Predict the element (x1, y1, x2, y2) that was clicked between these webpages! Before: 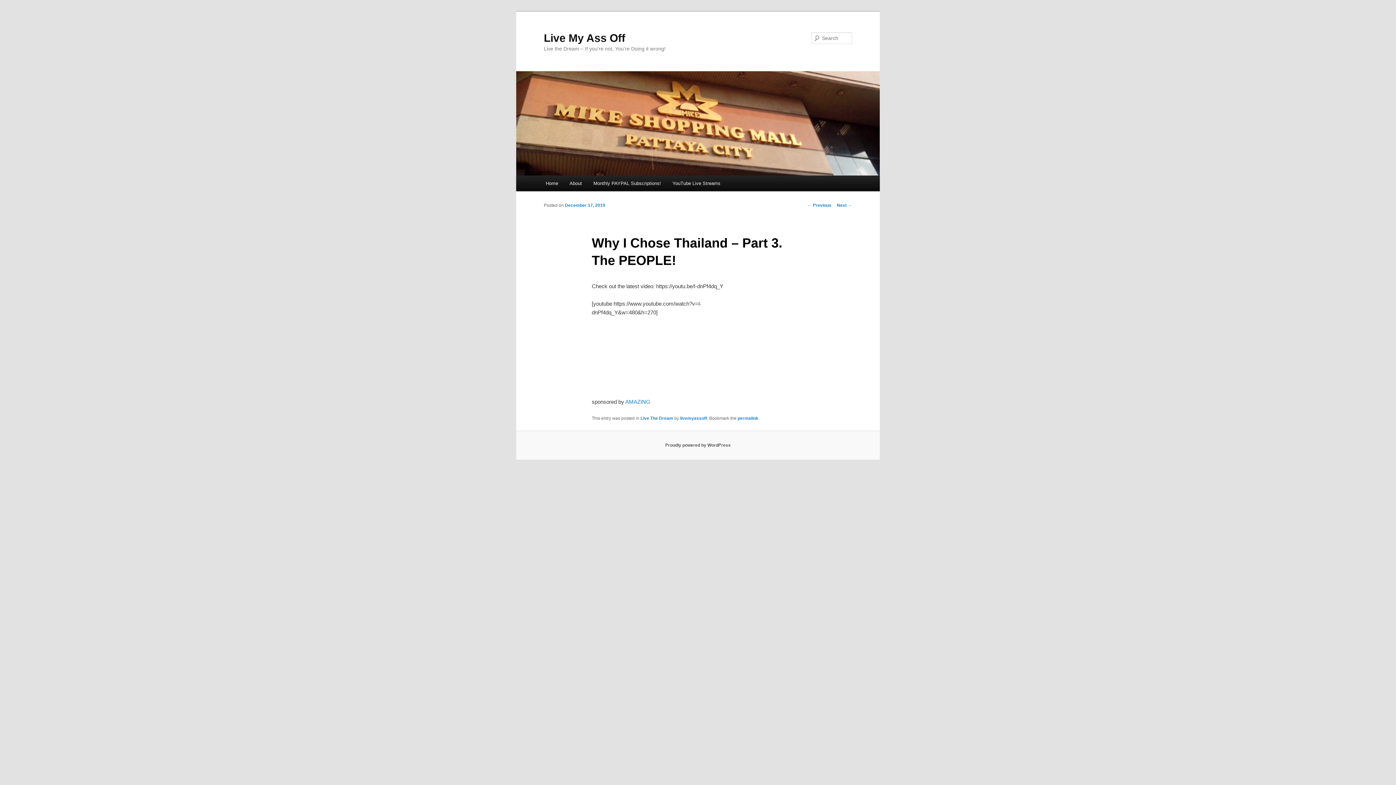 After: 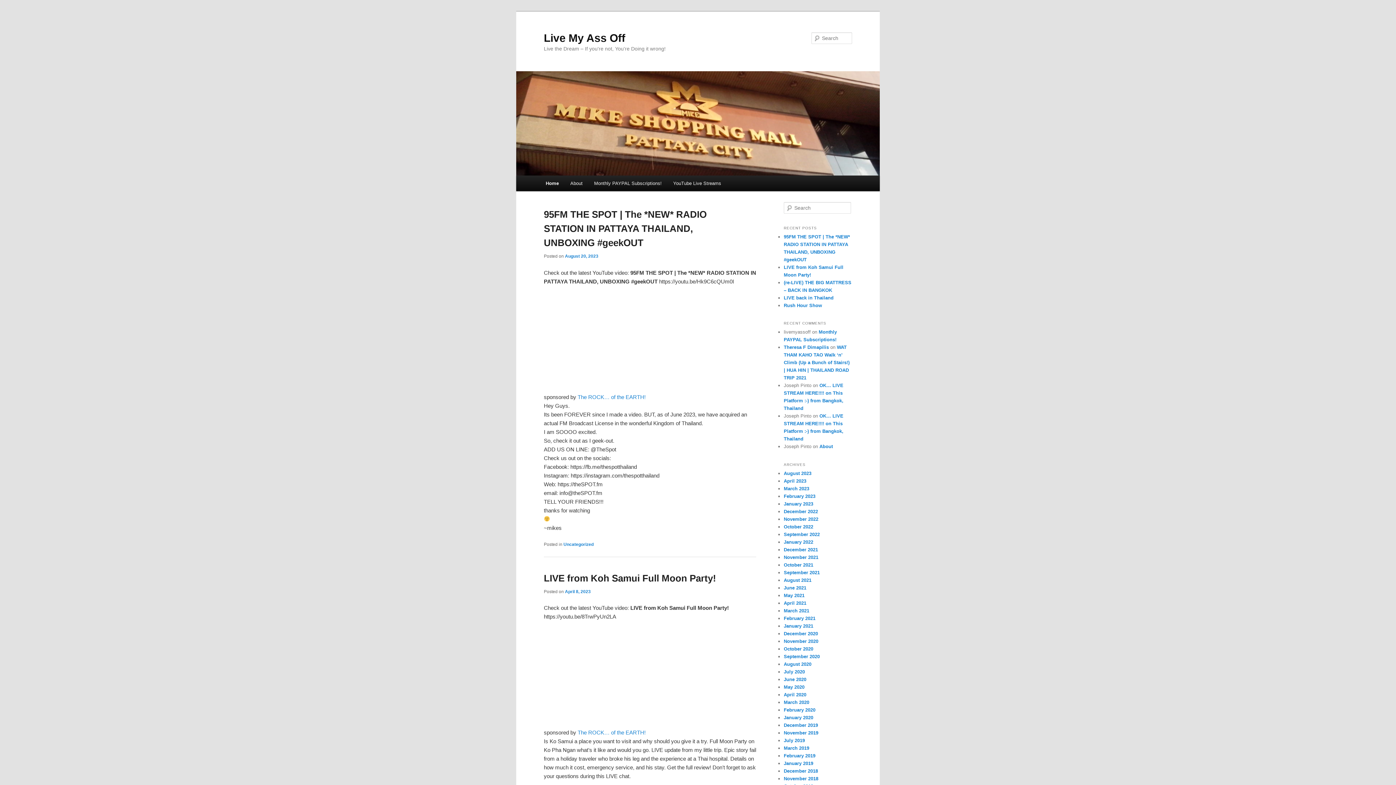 Action: bbox: (516, 71, 880, 175)